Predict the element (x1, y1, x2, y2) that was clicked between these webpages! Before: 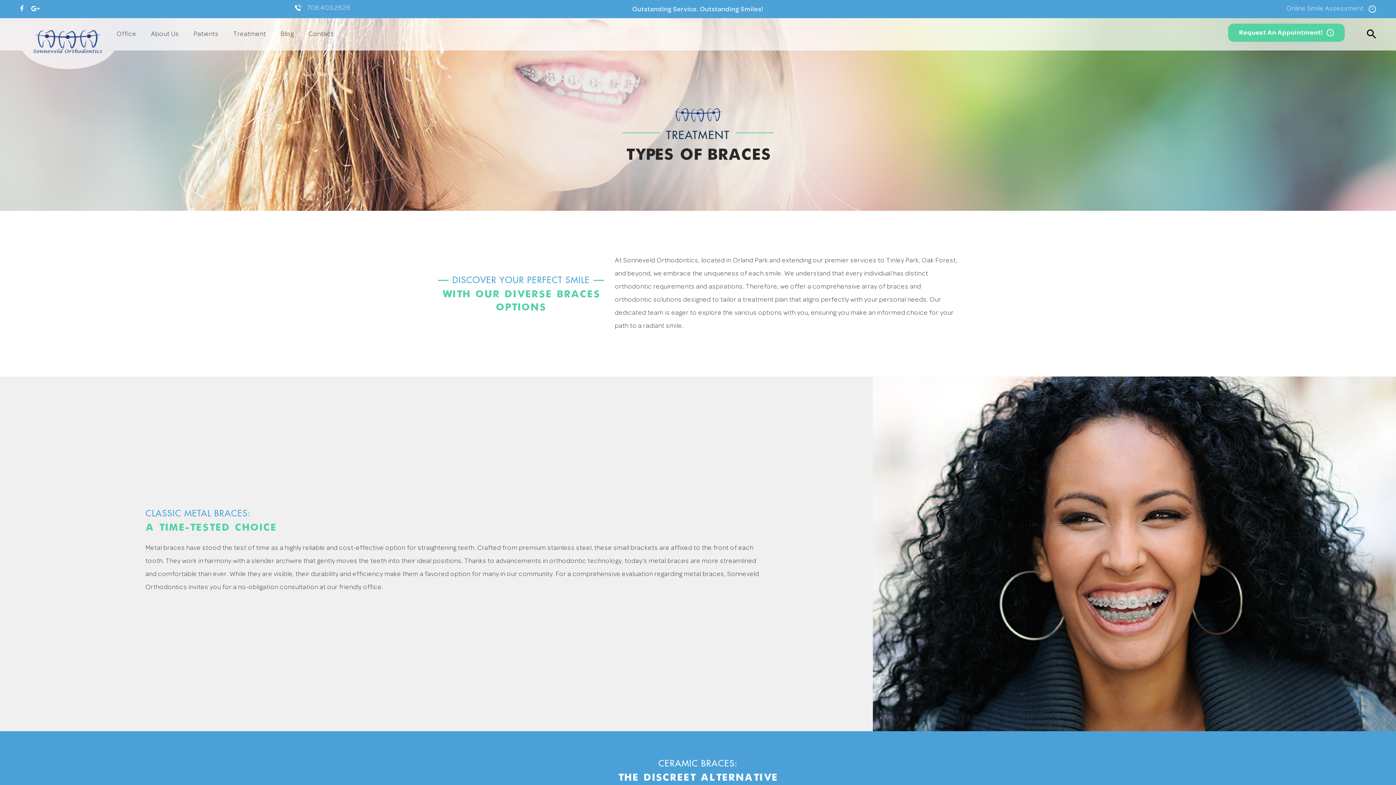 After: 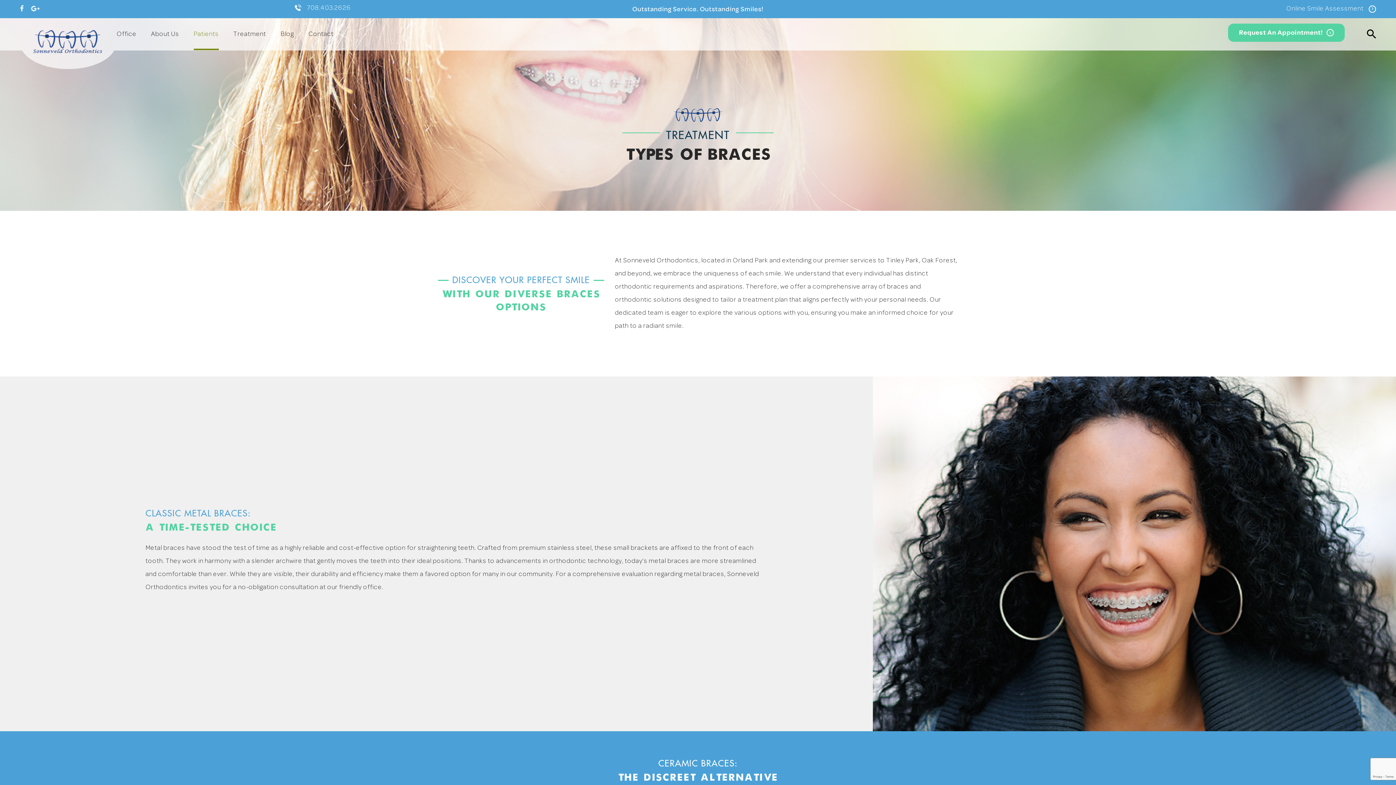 Action: bbox: (193, 18, 218, 50) label: Patients